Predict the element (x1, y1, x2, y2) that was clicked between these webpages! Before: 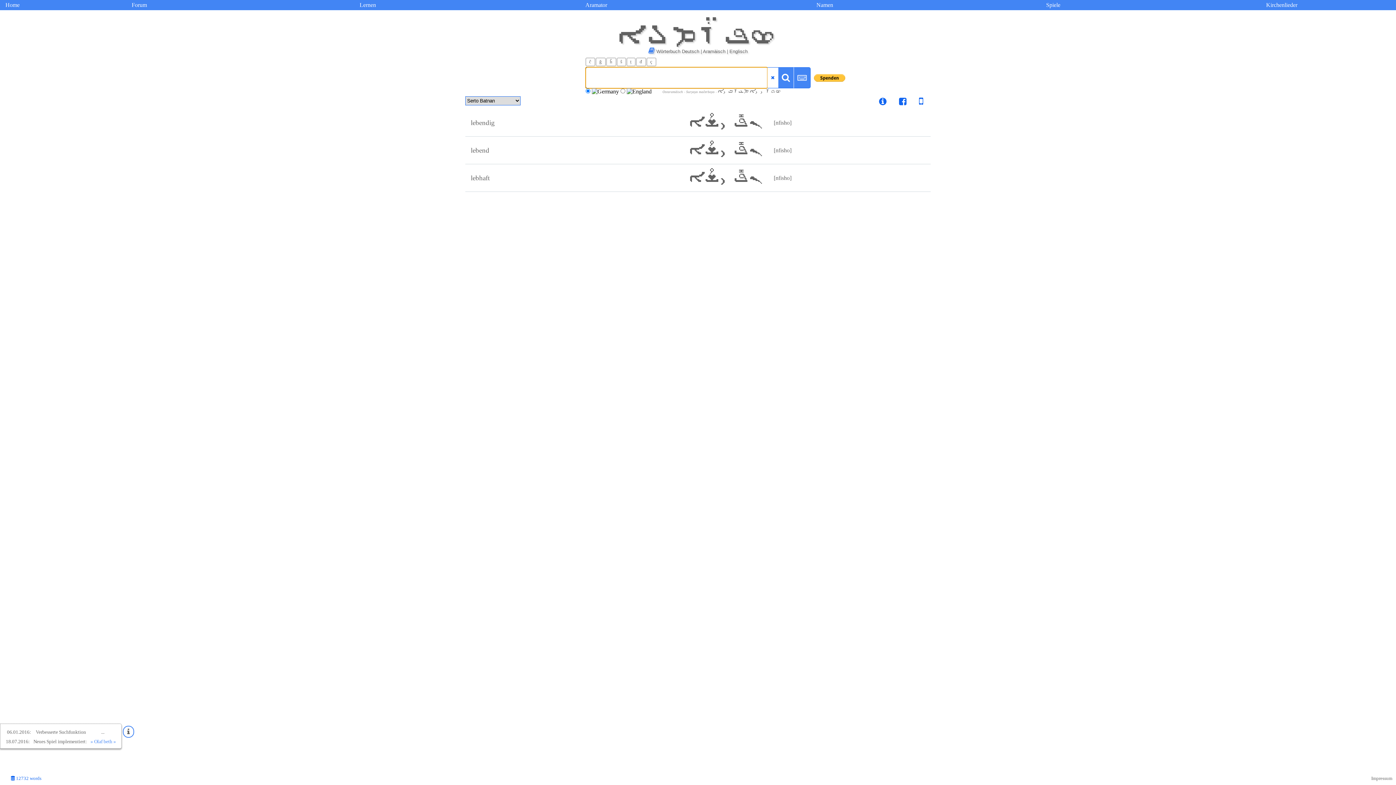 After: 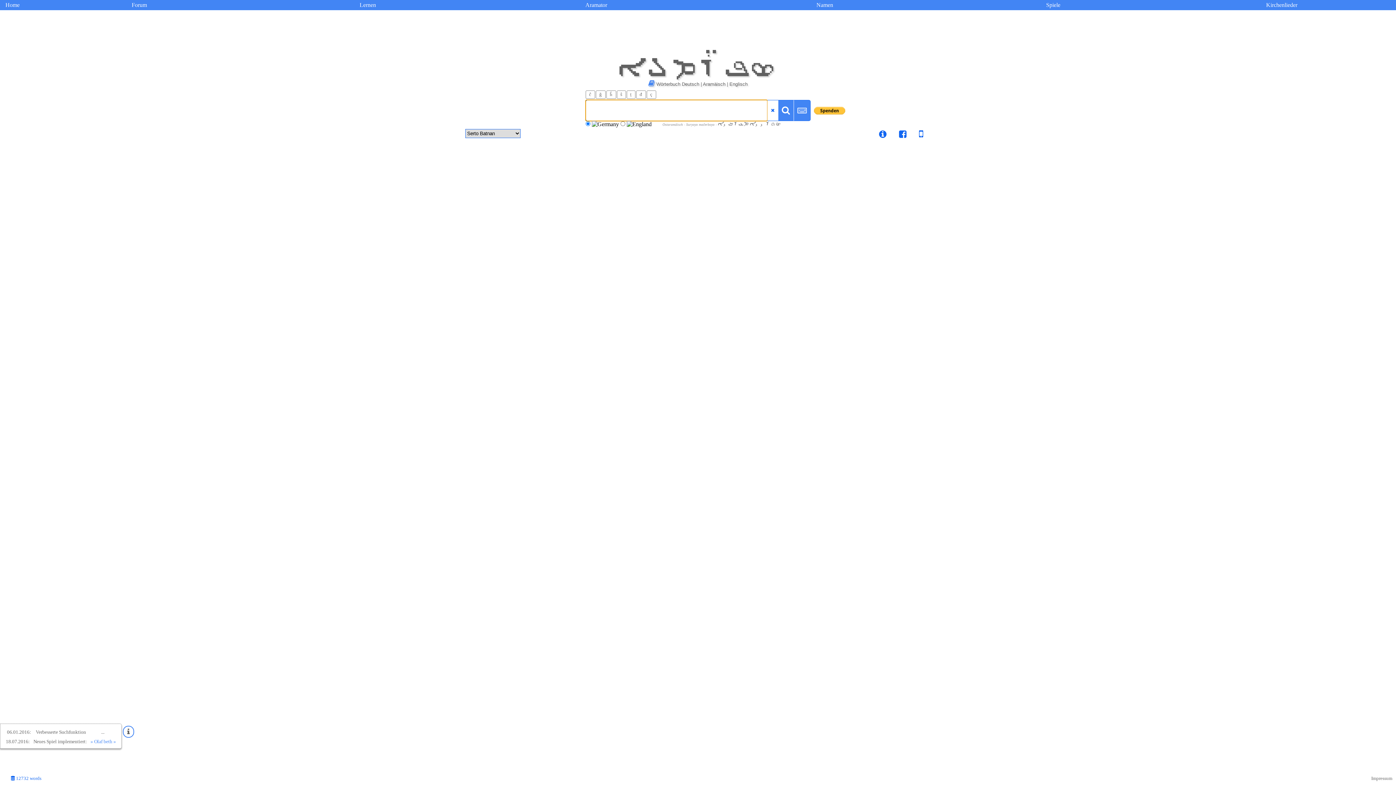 Action: bbox: (778, 67, 793, 88)